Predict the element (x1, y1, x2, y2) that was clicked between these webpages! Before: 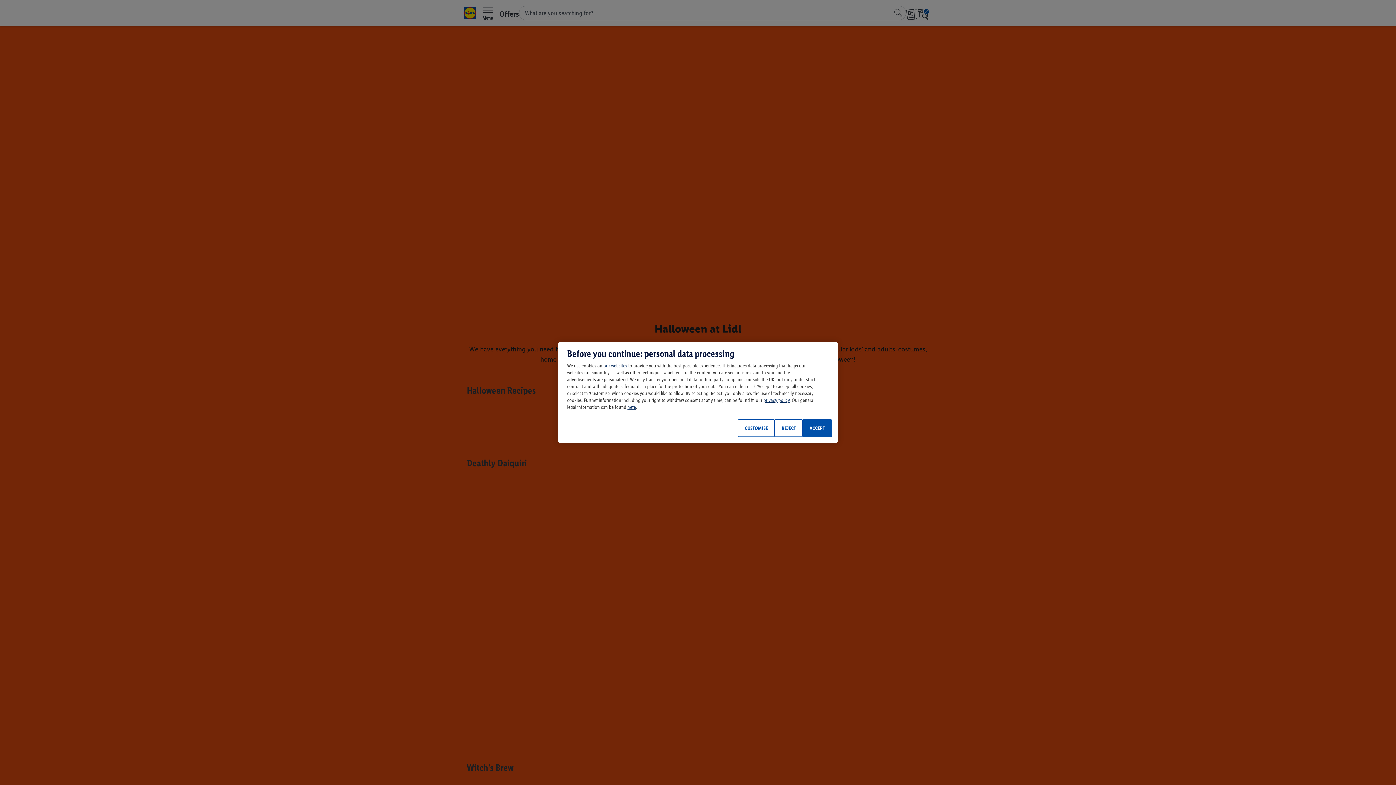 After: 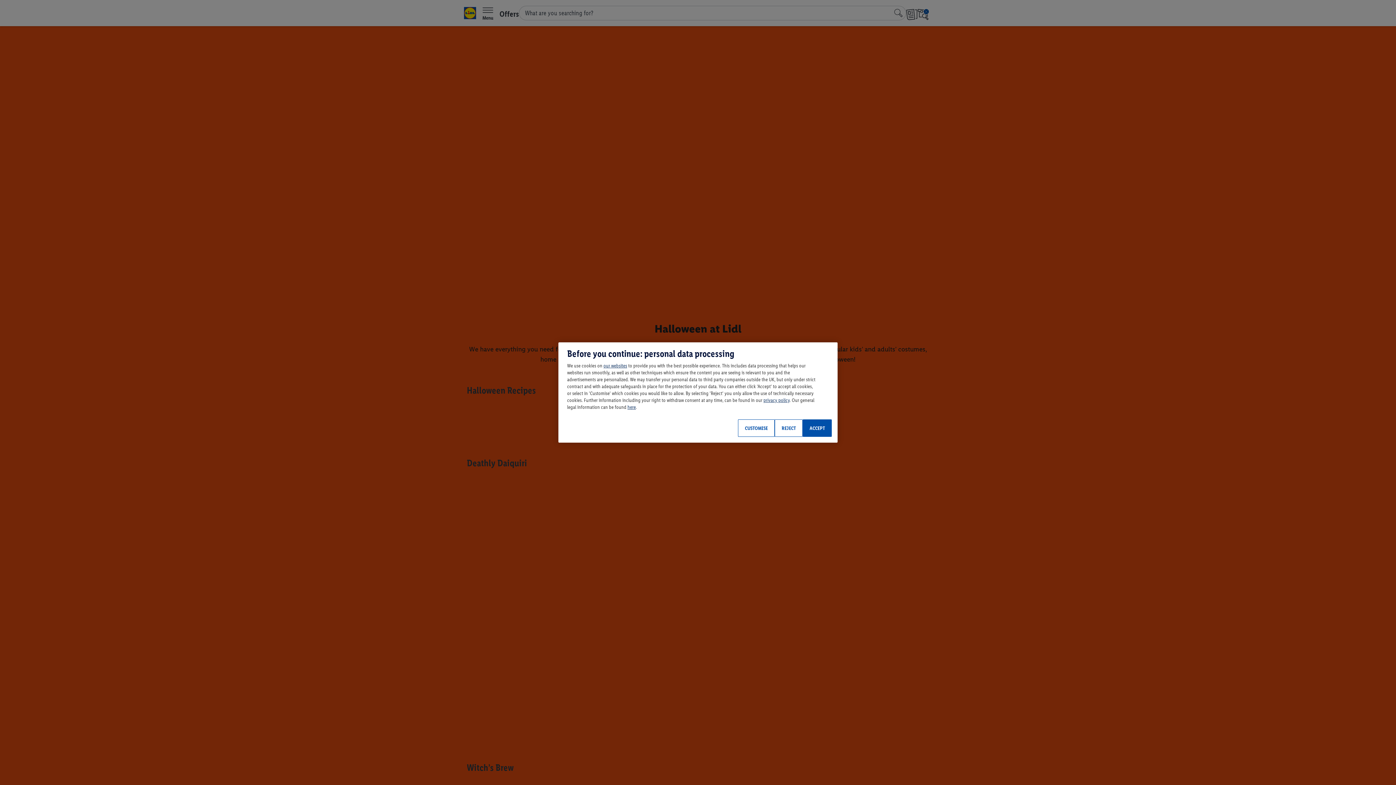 Action: label: privacy policy bbox: (763, 397, 789, 403)